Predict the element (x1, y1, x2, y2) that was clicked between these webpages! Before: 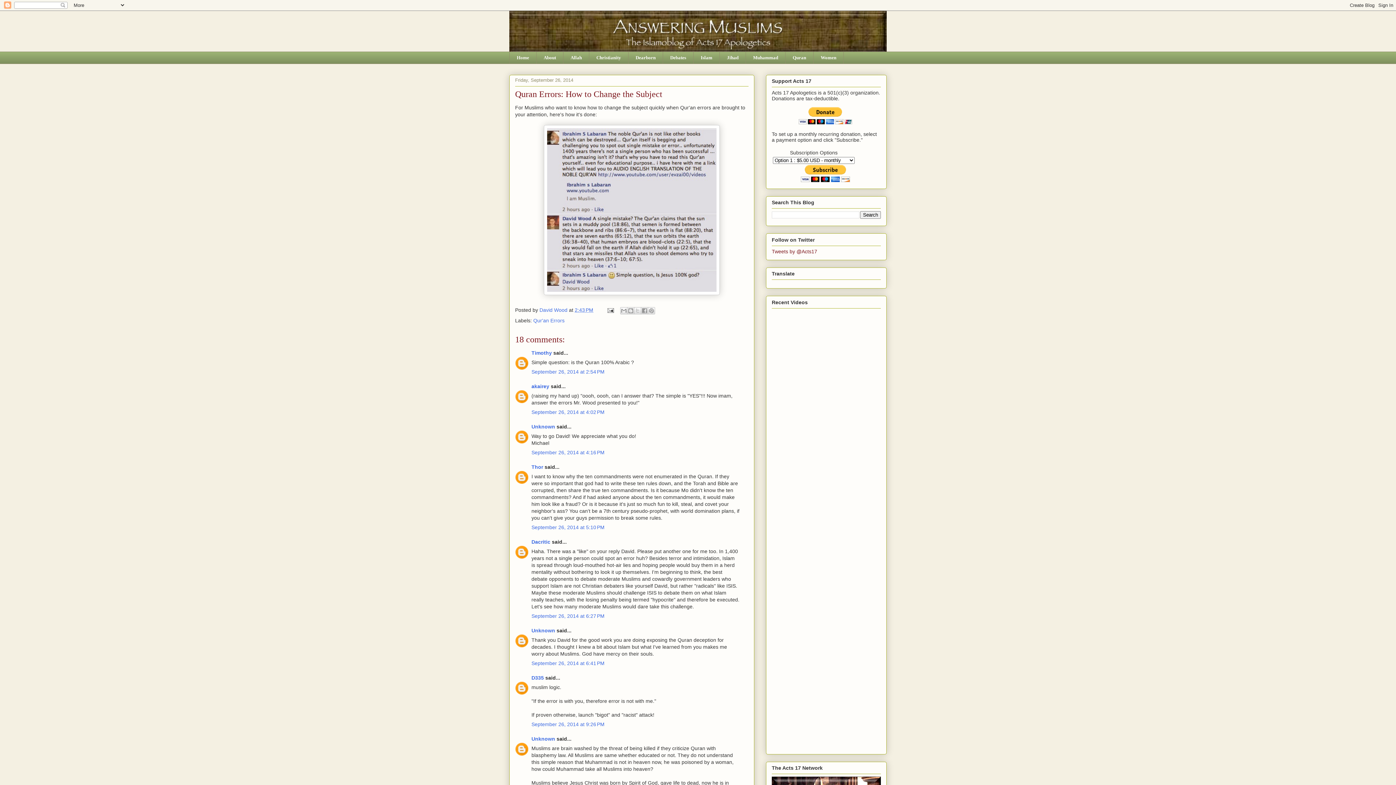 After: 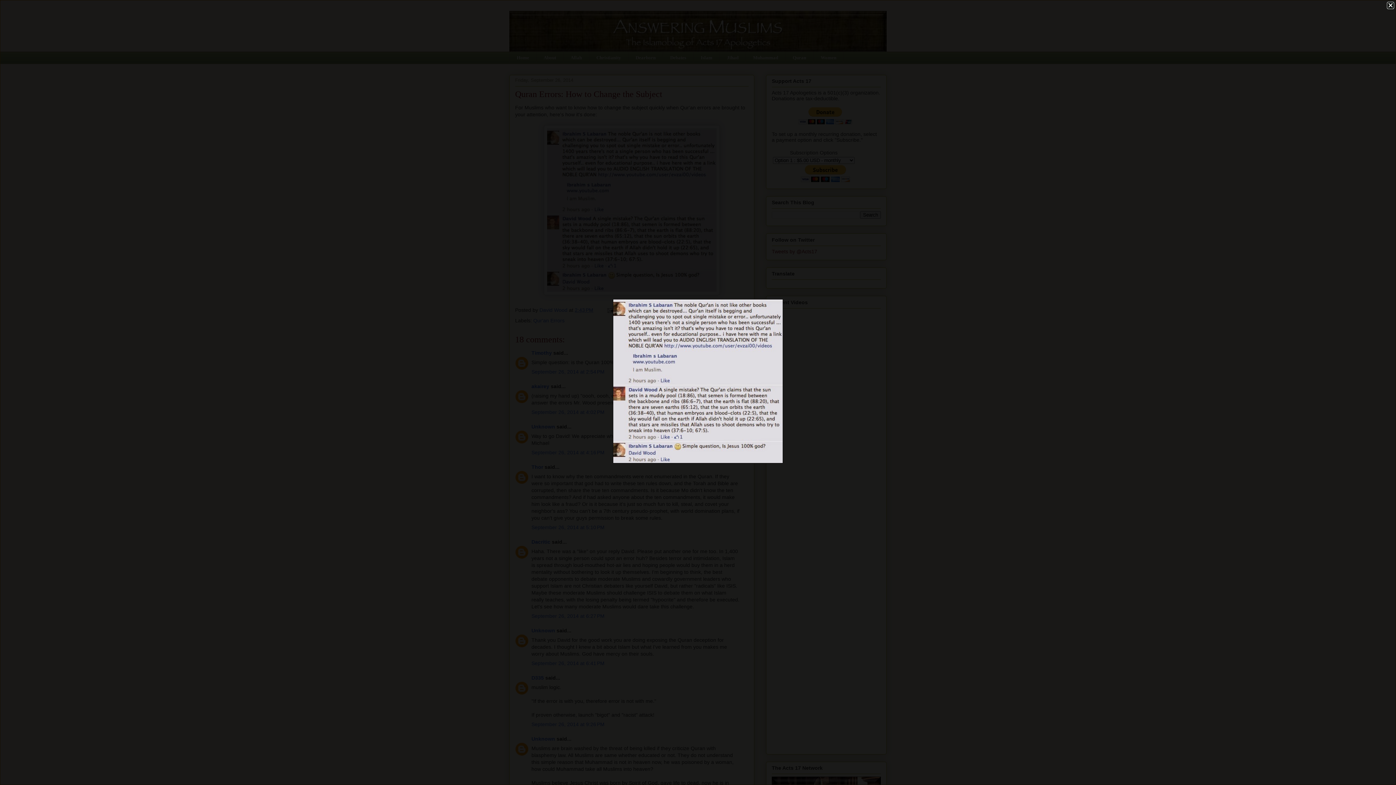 Action: bbox: (544, 290, 720, 296)